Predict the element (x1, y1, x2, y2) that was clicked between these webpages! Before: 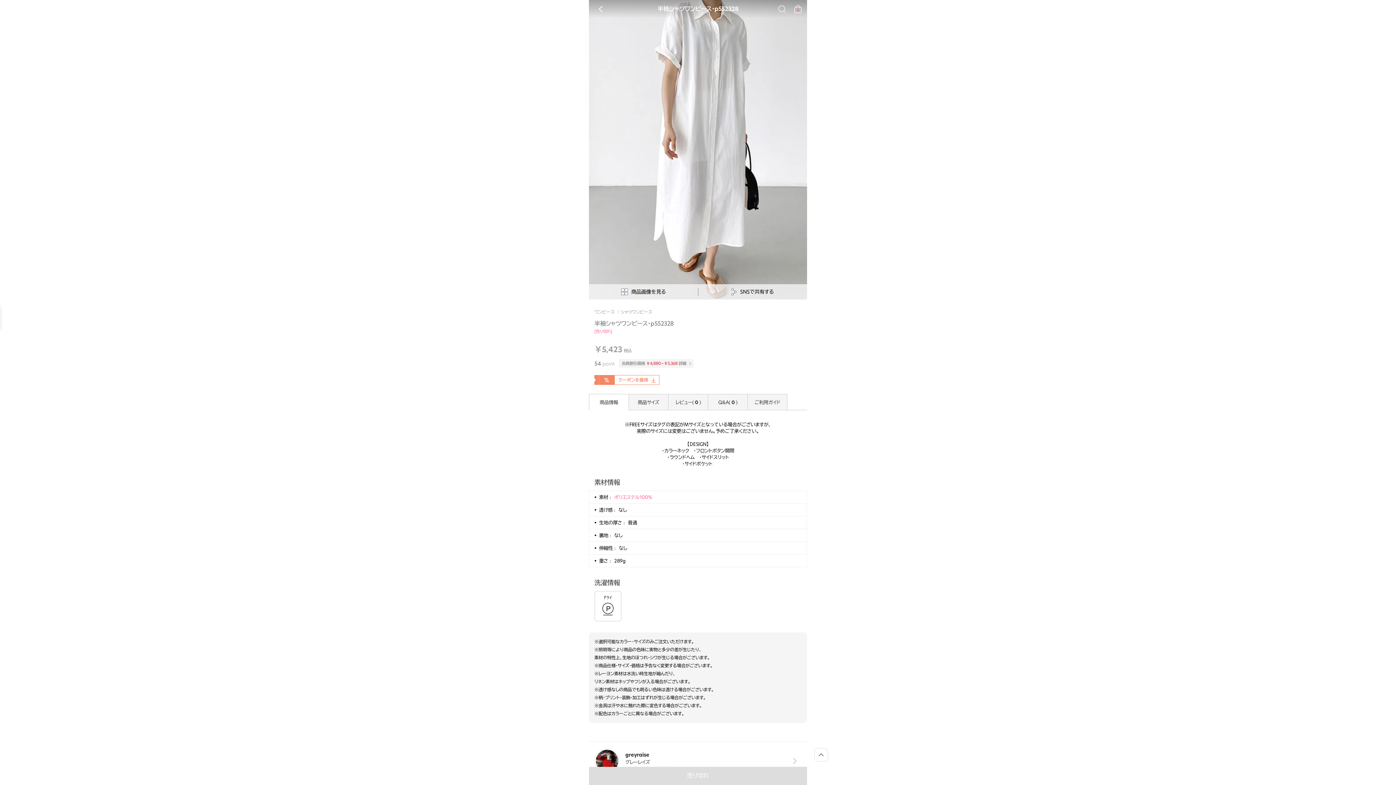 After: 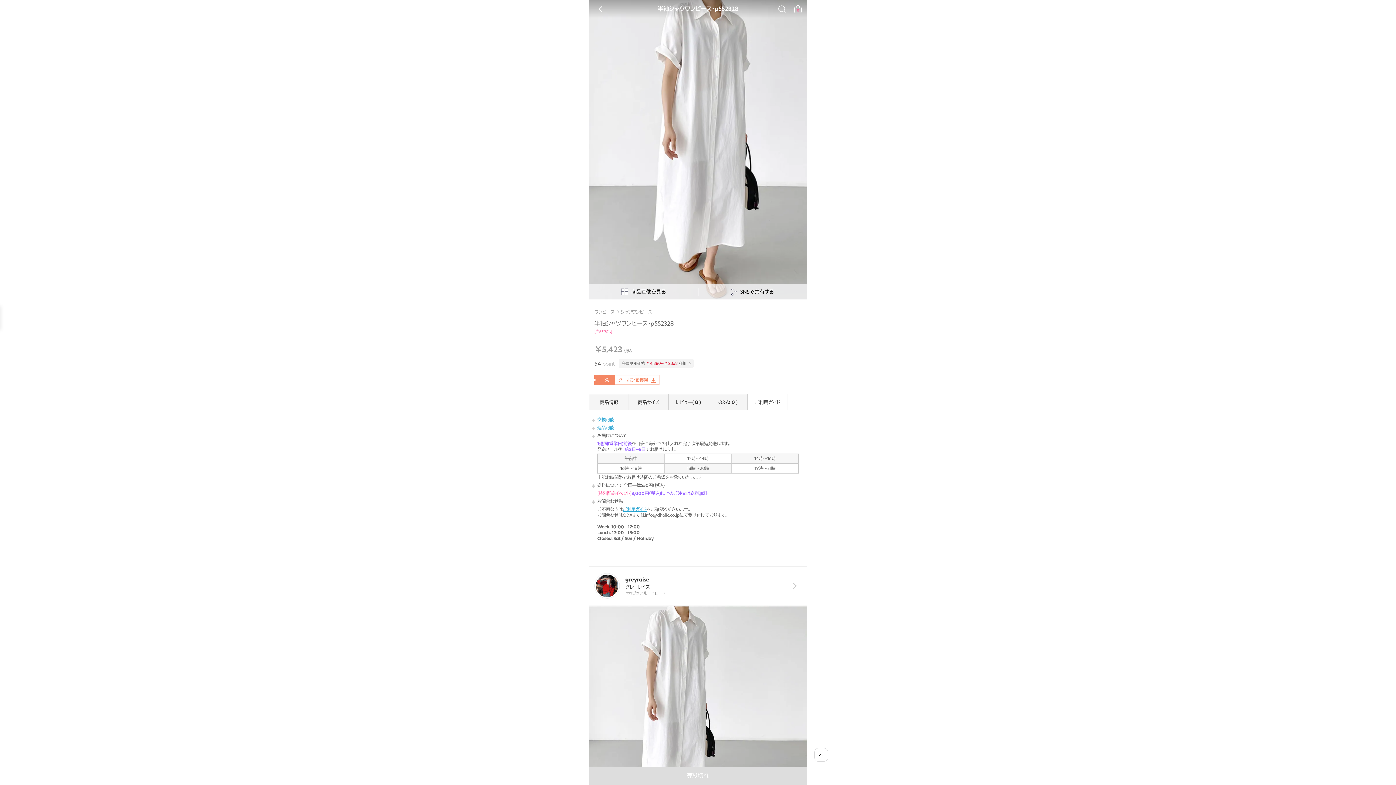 Action: label: ご利用ガイド bbox: (747, 394, 787, 410)